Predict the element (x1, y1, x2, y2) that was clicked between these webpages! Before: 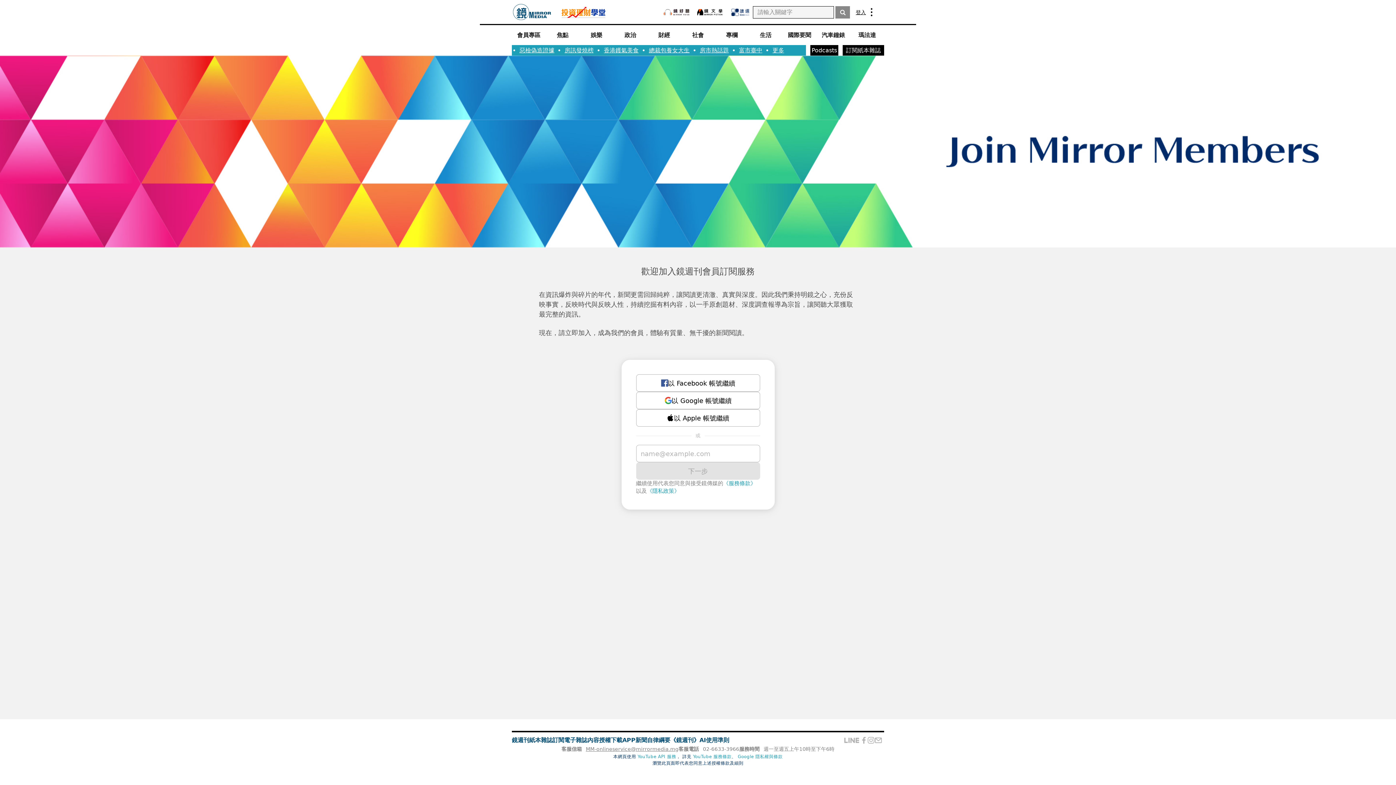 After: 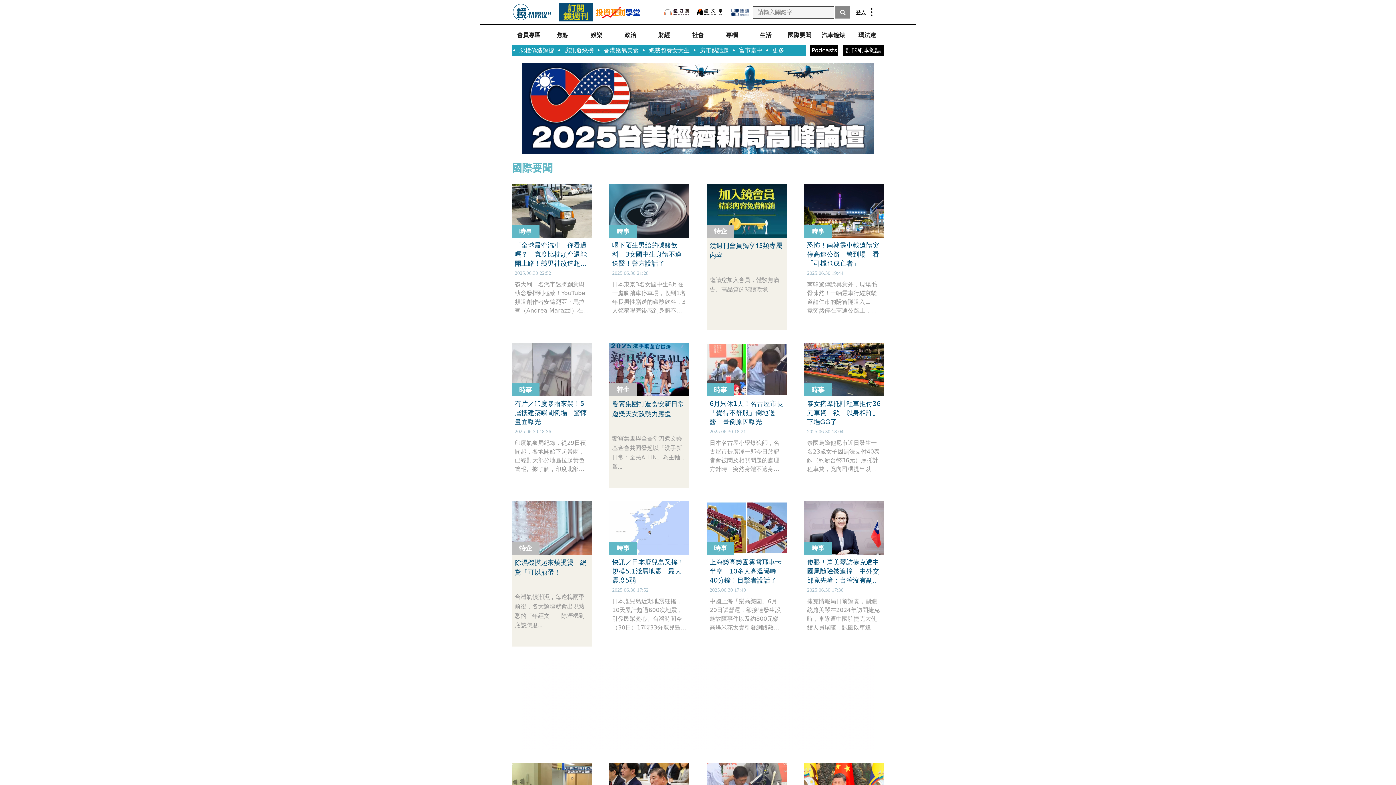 Action: bbox: (782, 27, 816, 42) label: 國際要聞